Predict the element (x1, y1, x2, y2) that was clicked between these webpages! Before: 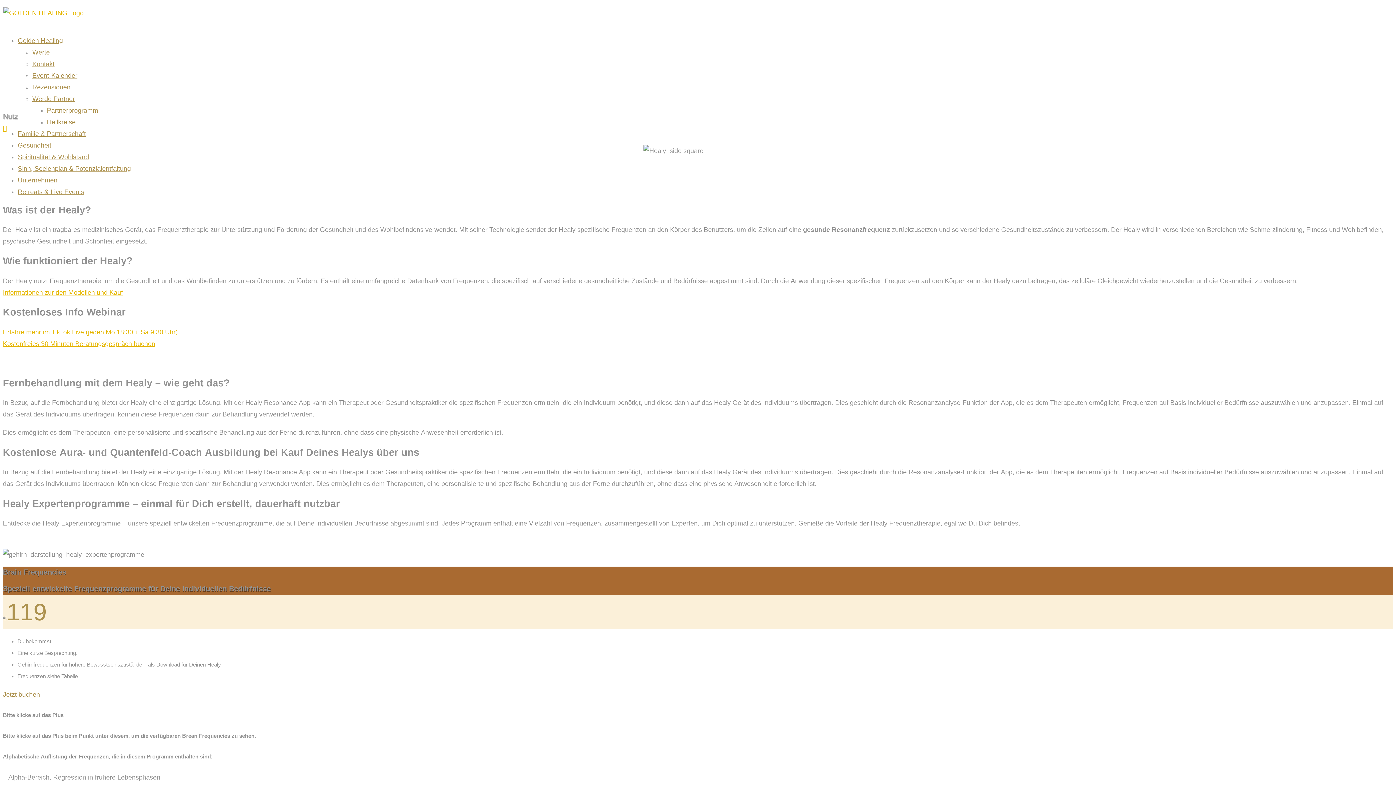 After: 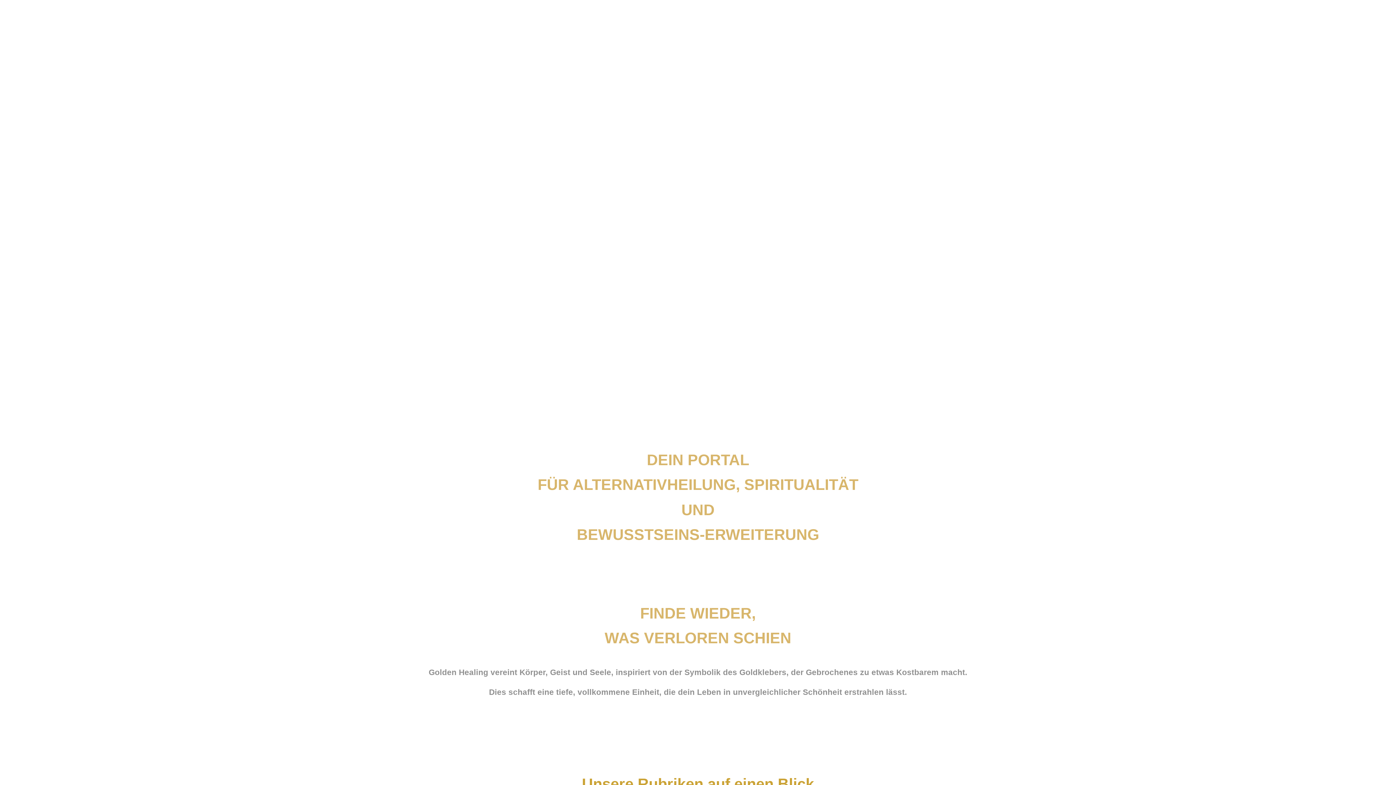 Action: bbox: (17, 37, 62, 44) label: Golden Healing